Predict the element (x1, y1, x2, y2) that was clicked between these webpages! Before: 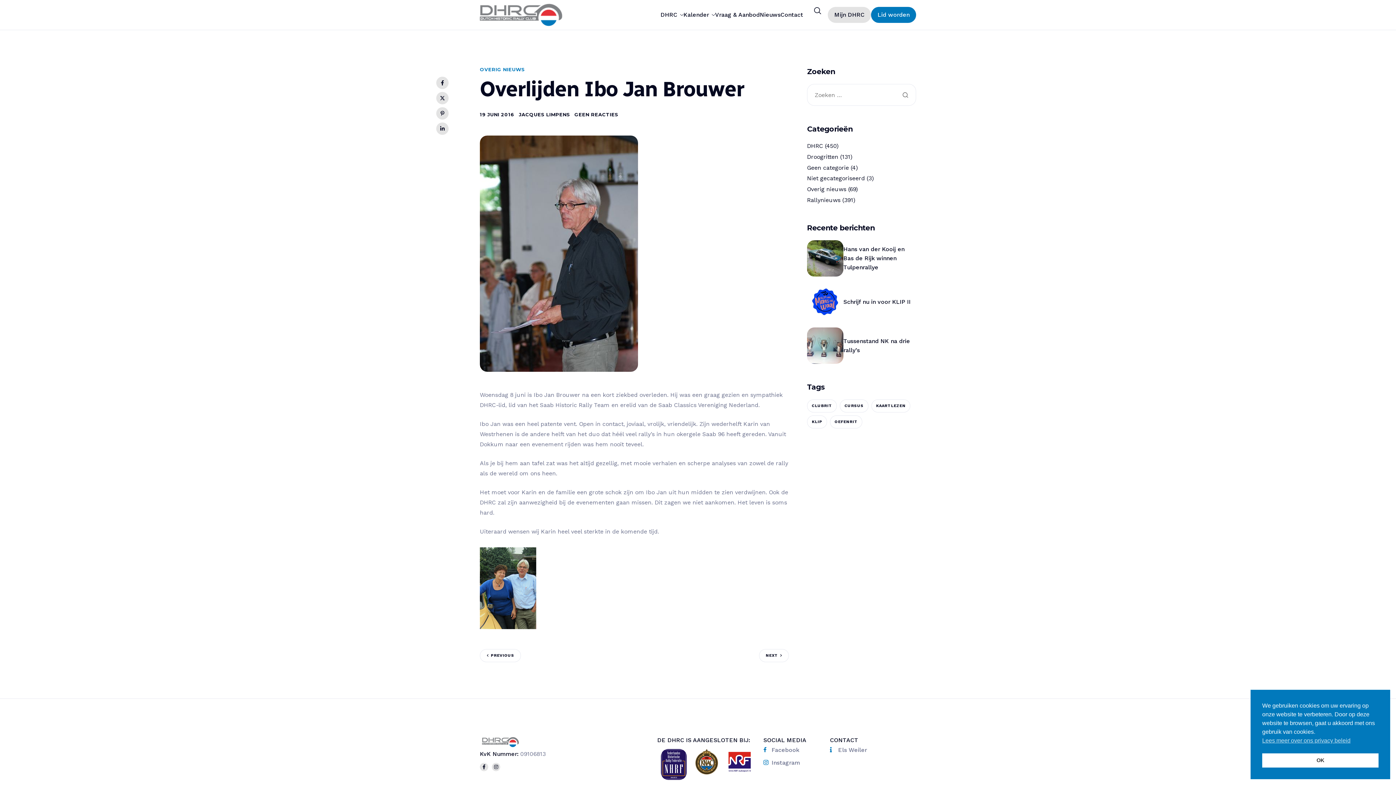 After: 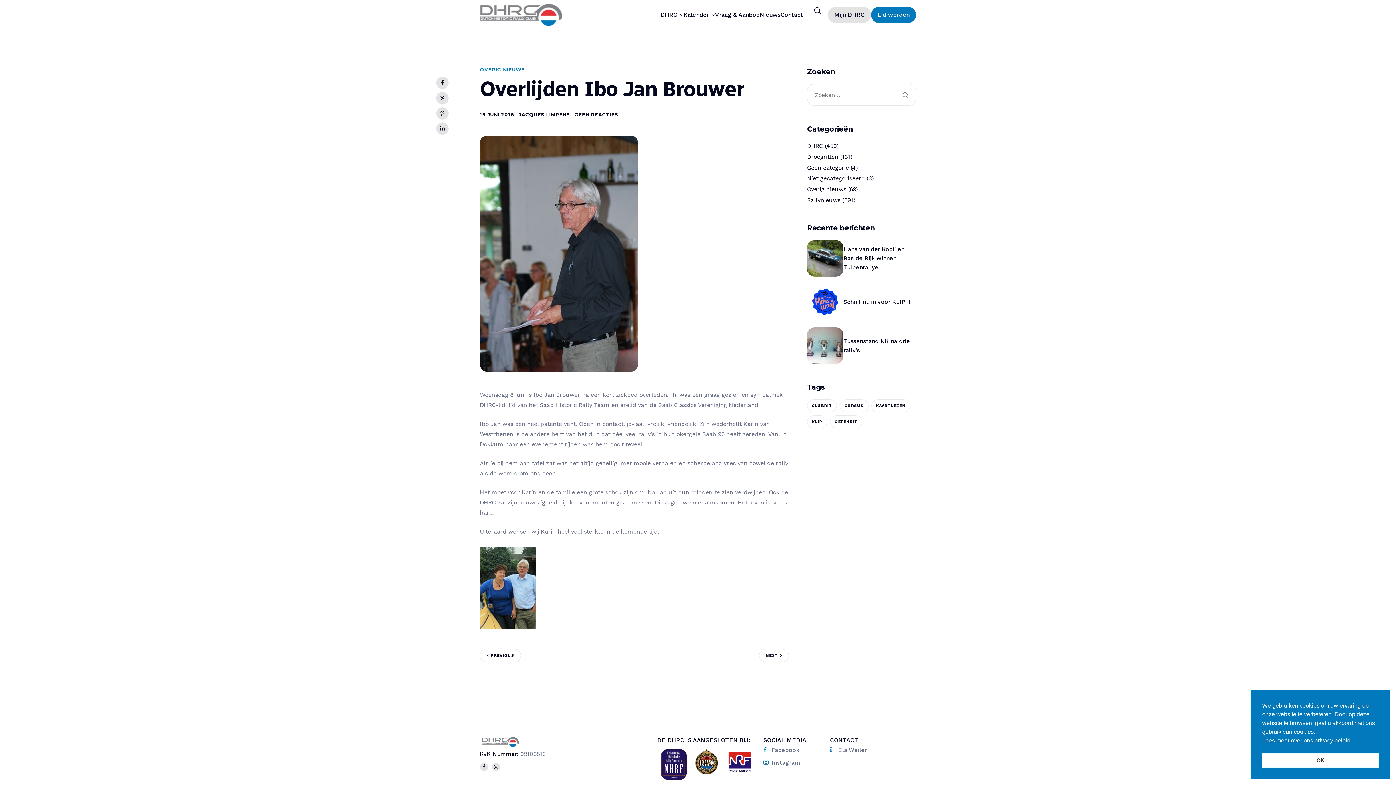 Action: label: cookies - Lees meer over ons privacy beleid  bbox: (1262, 736, 1350, 745)